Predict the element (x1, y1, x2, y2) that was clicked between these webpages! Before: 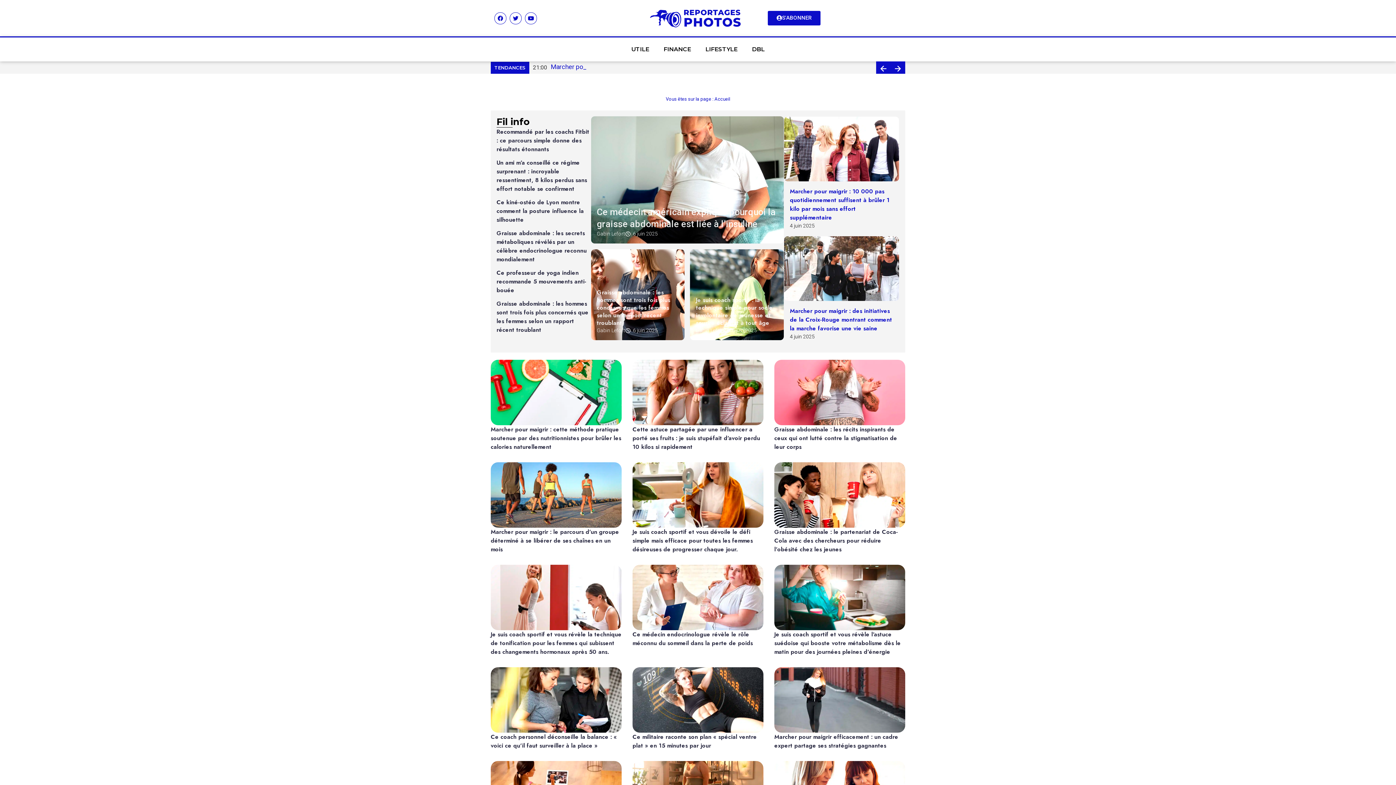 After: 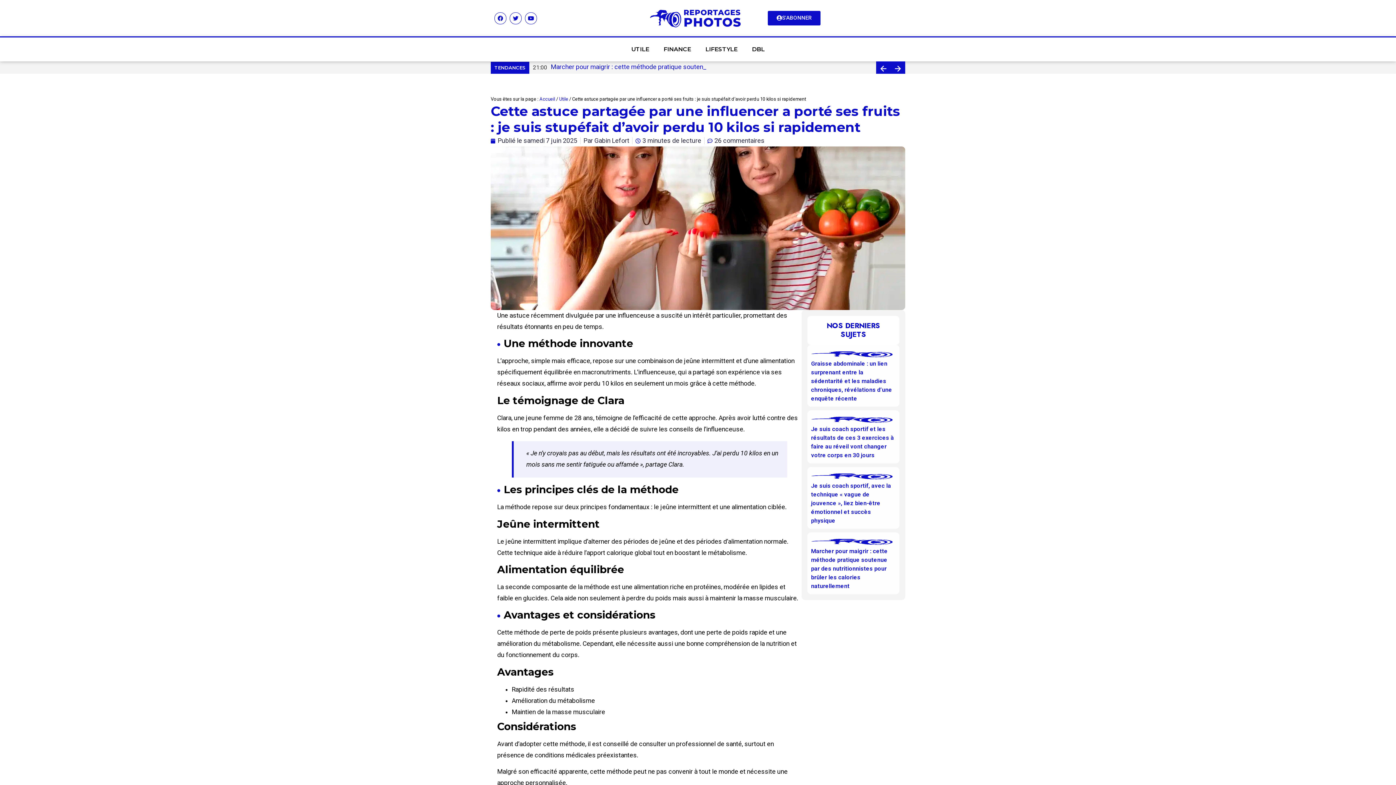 Action: label: Cette astuce partagée par une influencer a porté ses fruits : je suis stupéfait d’avoir perdu 10 kilos si rapidement bbox: (632, 425, 760, 451)